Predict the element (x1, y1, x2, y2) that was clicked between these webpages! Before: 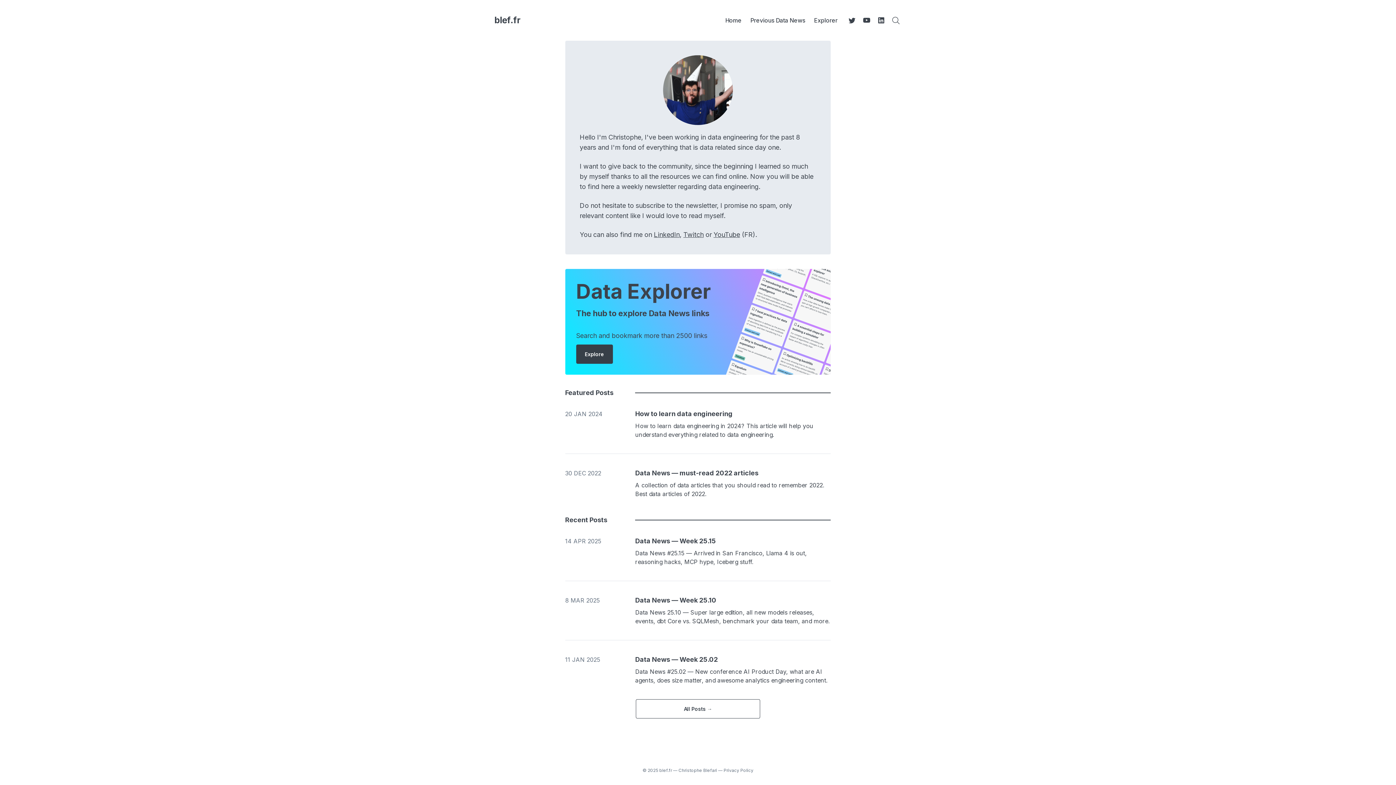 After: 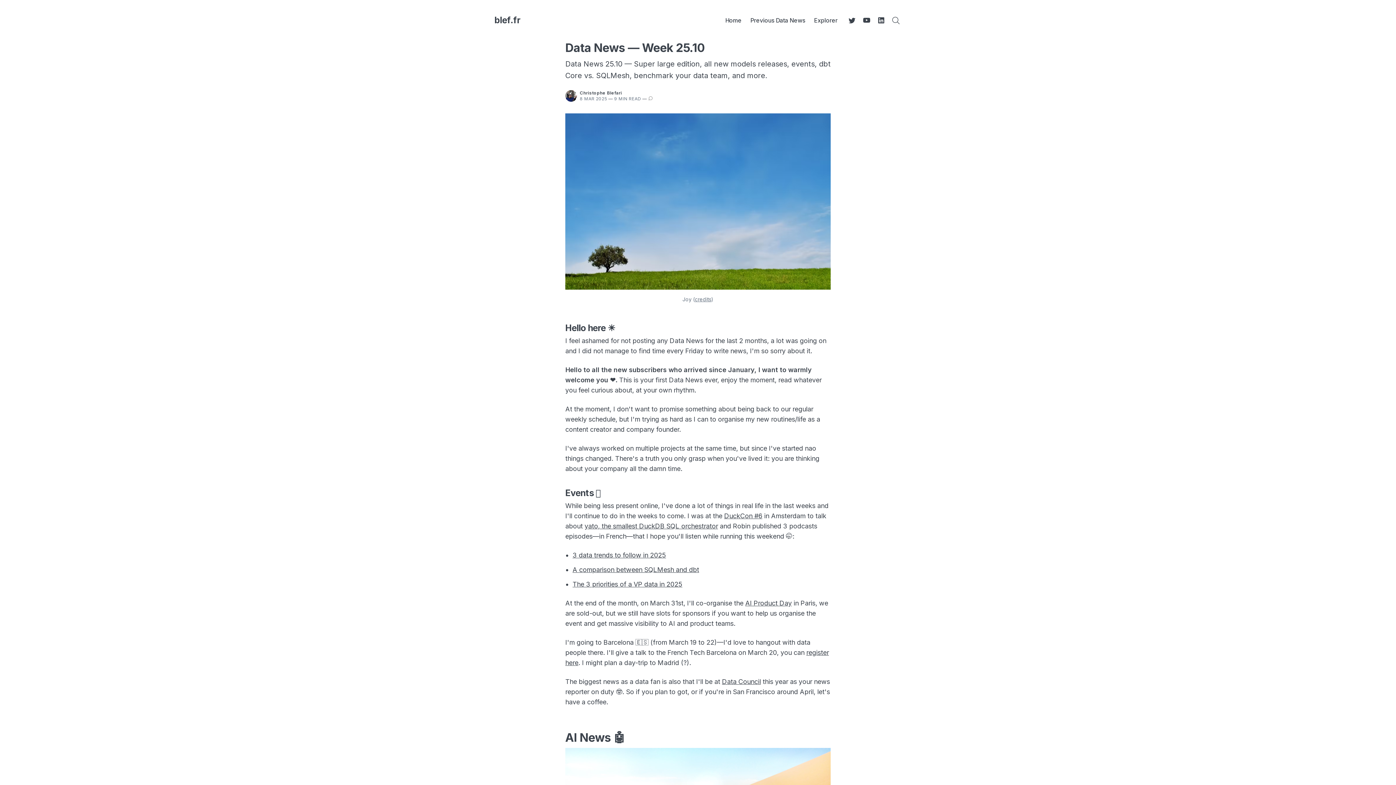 Action: bbox: (635, 596, 716, 604) label: Data News — Week 25.10